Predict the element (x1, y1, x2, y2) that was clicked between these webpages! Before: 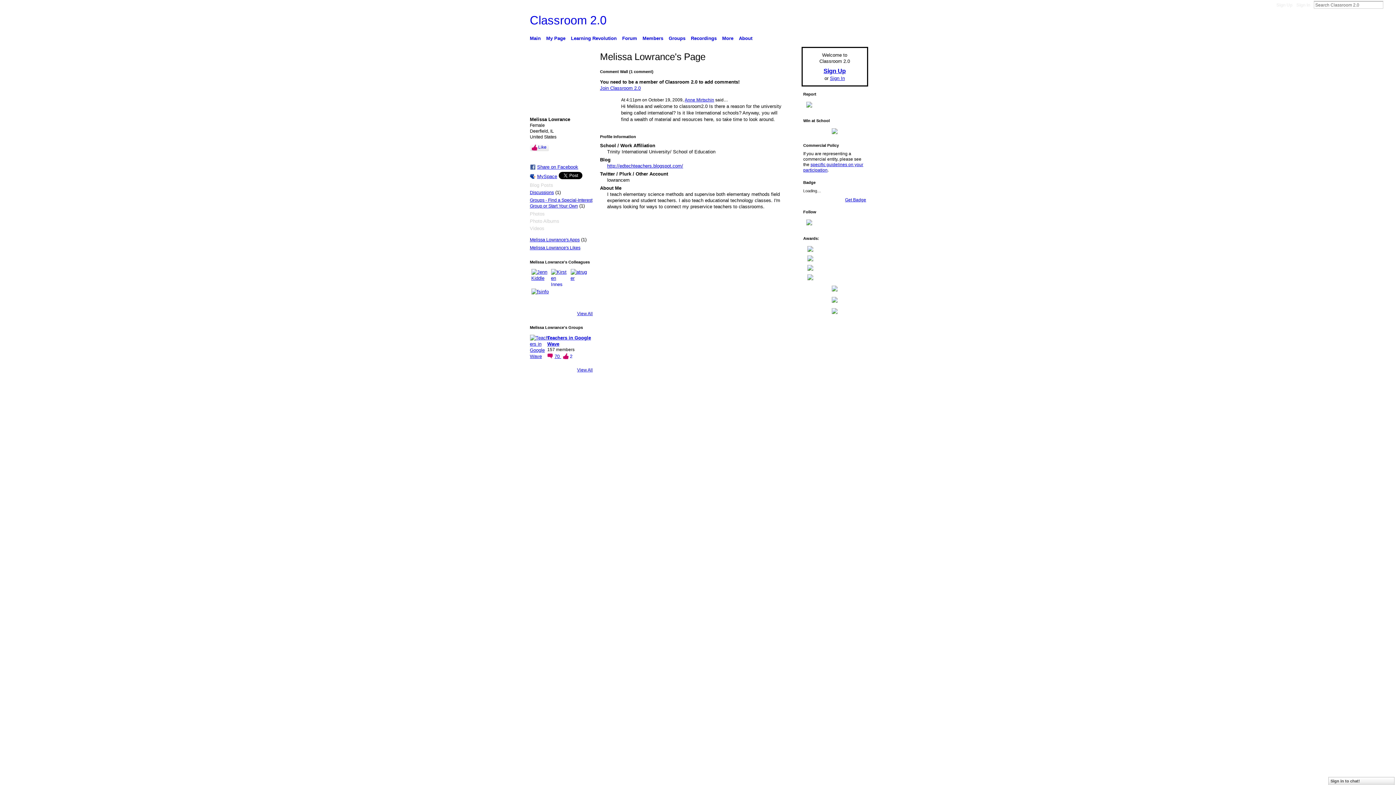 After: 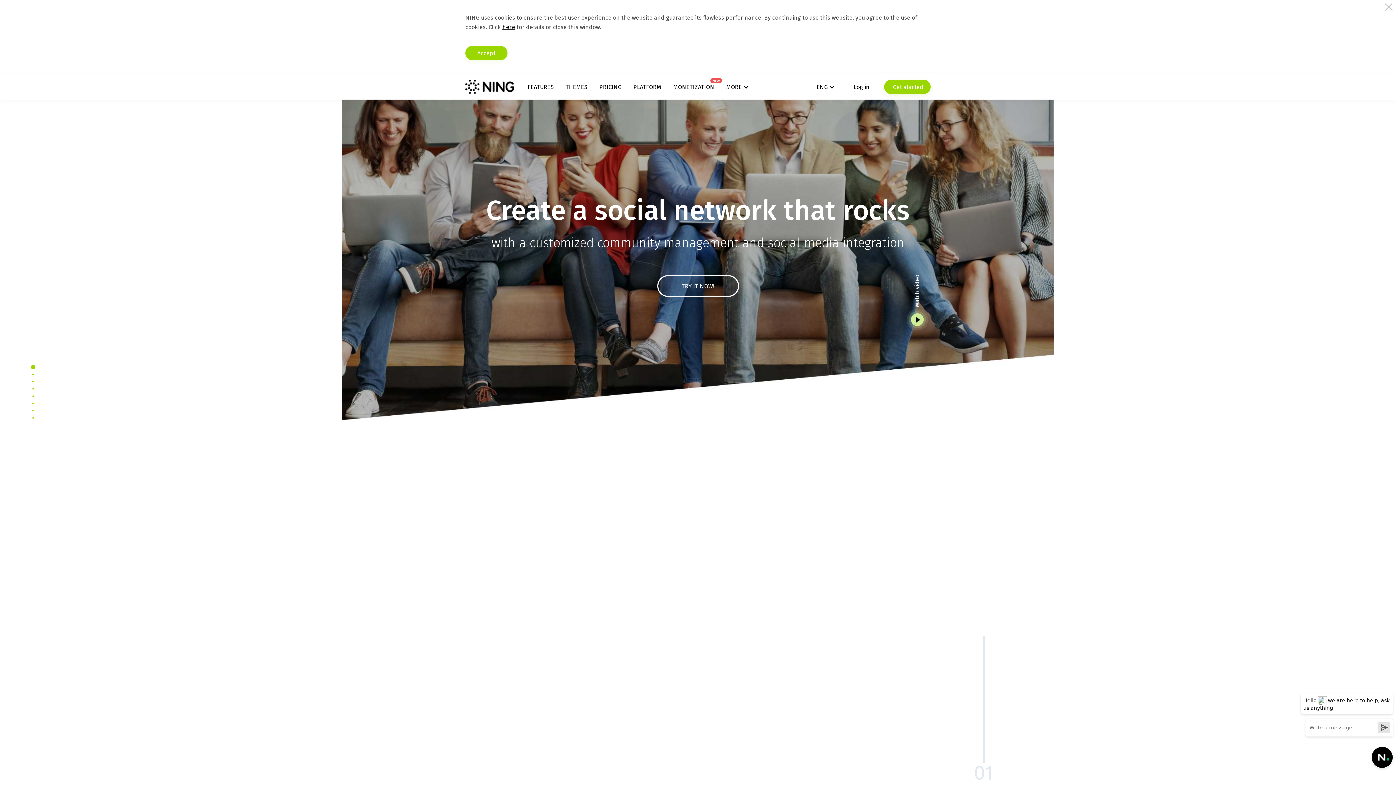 Action: label:   bbox: (629, 403, 663, 408)